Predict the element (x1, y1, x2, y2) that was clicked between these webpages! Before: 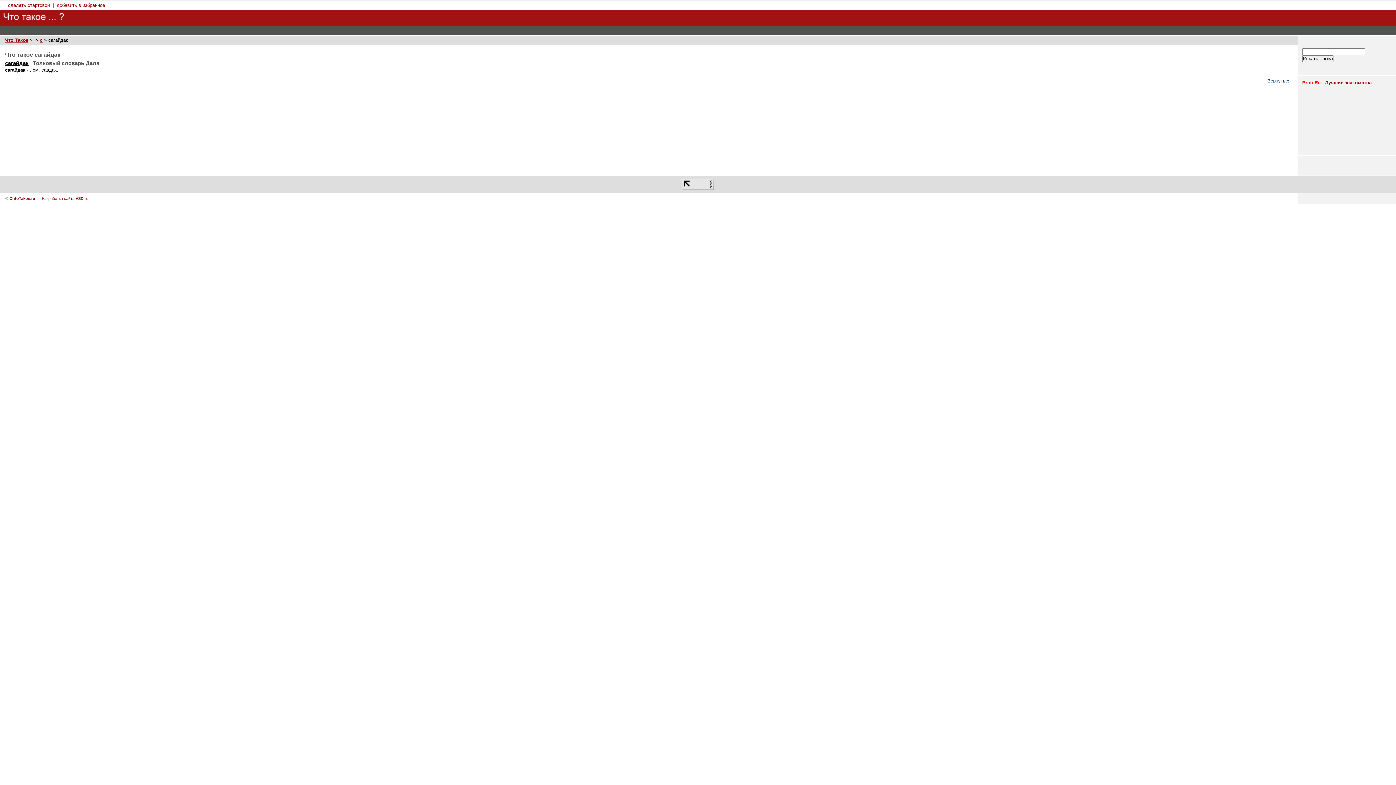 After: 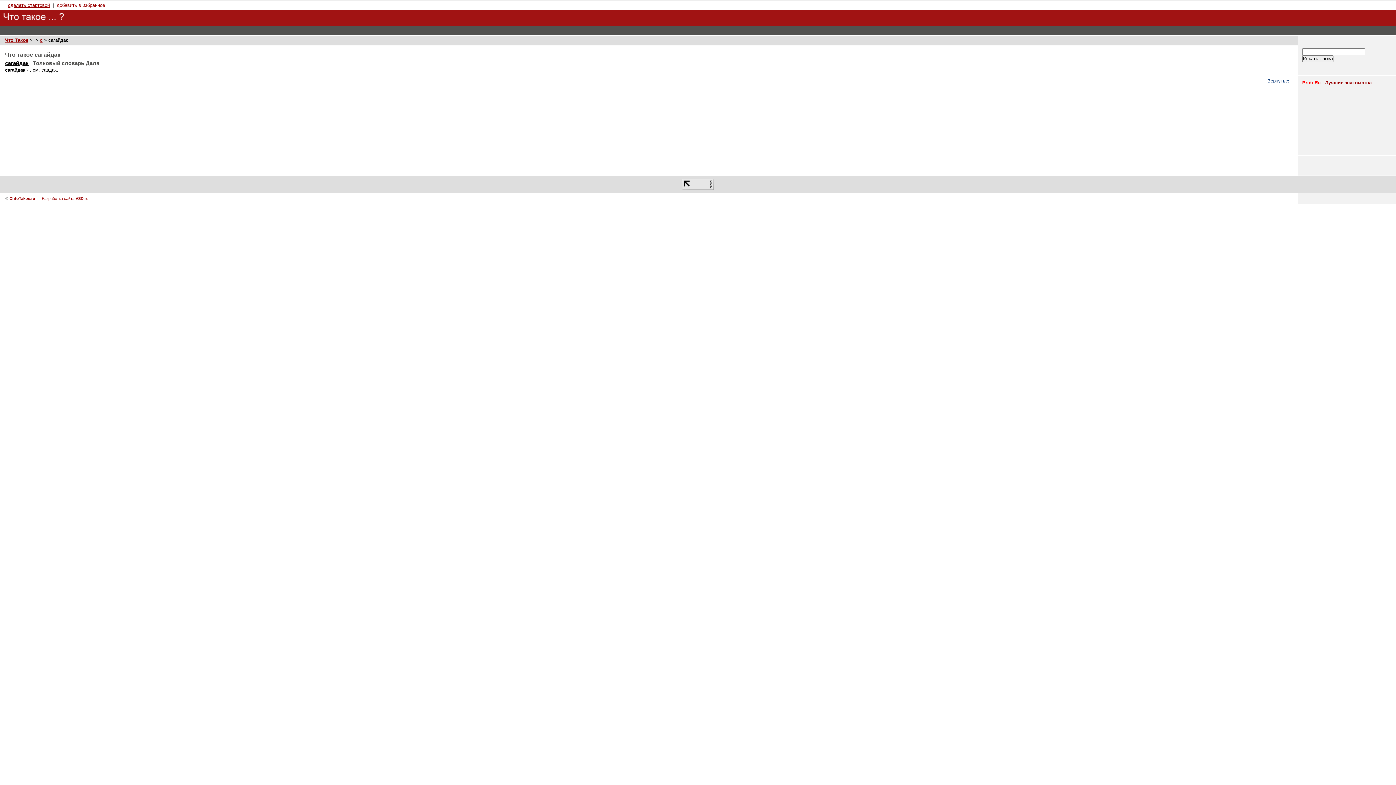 Action: bbox: (8, 2, 49, 8) label: сделать стартовой